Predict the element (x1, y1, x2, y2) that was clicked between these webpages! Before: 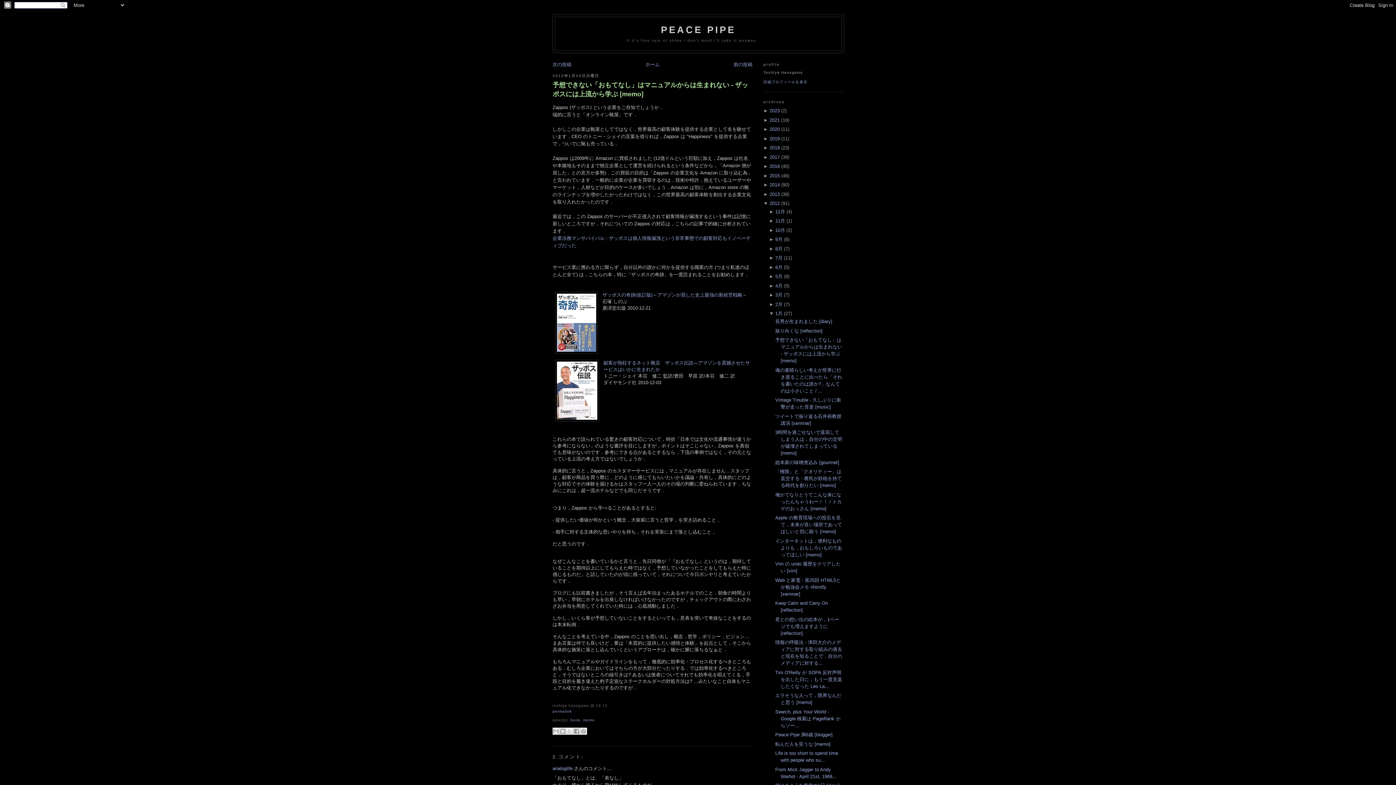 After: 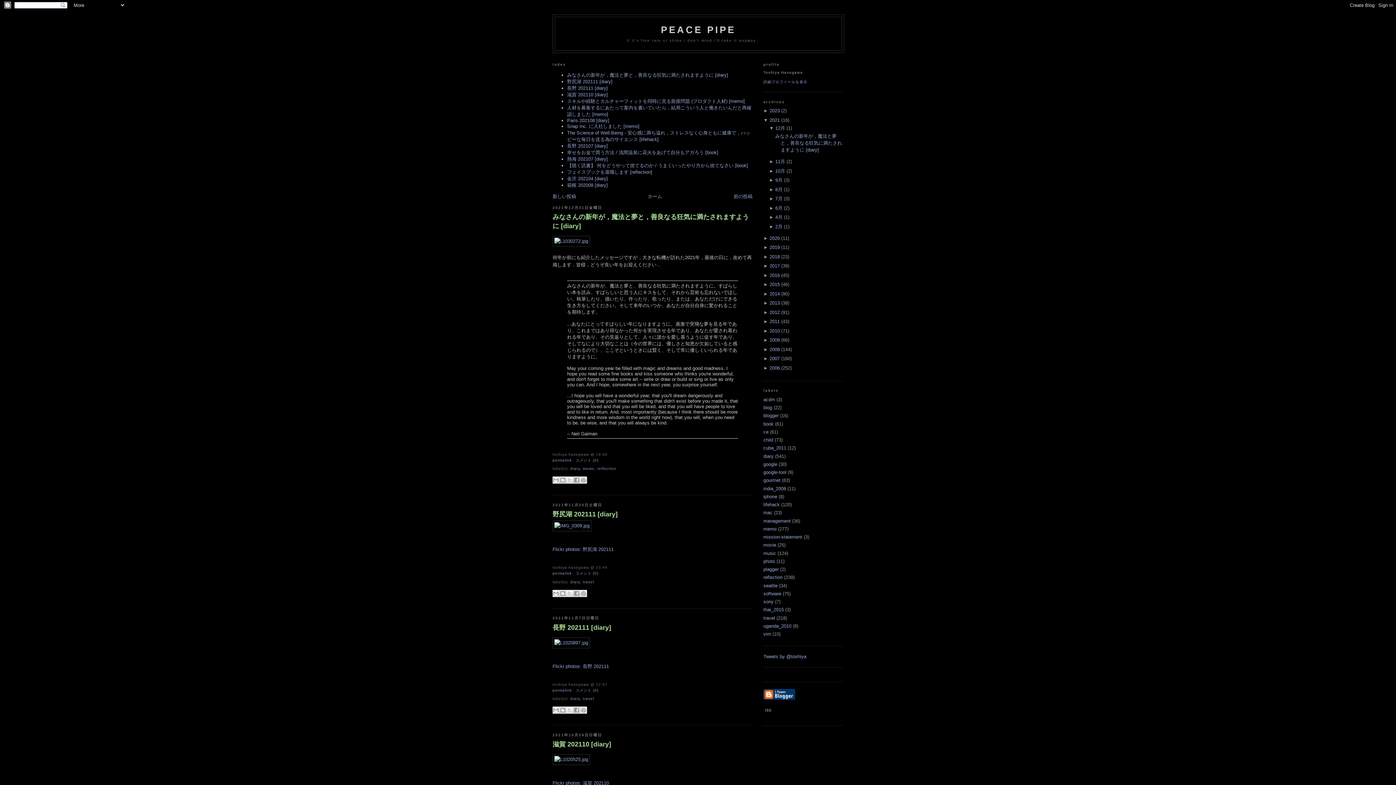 Action: label: 2021 bbox: (769, 117, 780, 122)